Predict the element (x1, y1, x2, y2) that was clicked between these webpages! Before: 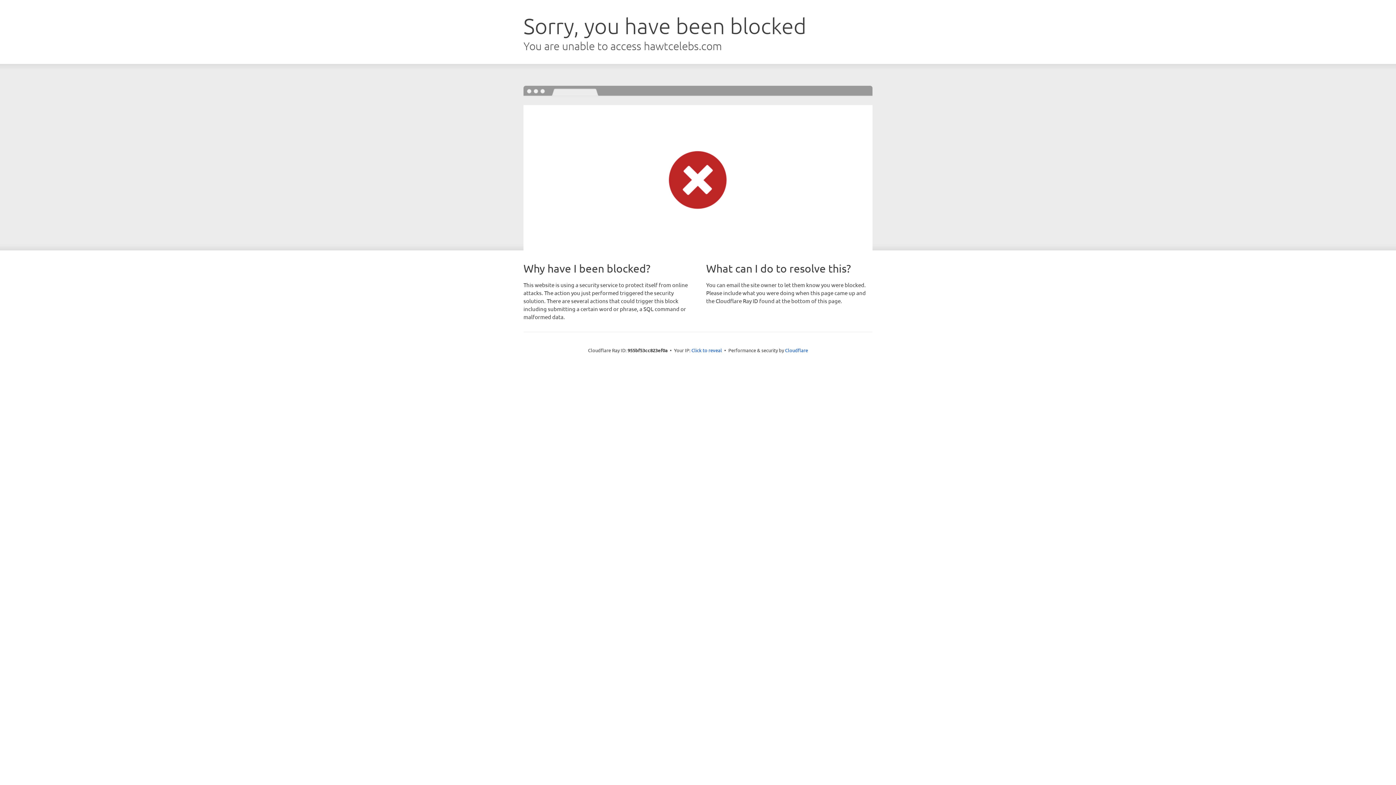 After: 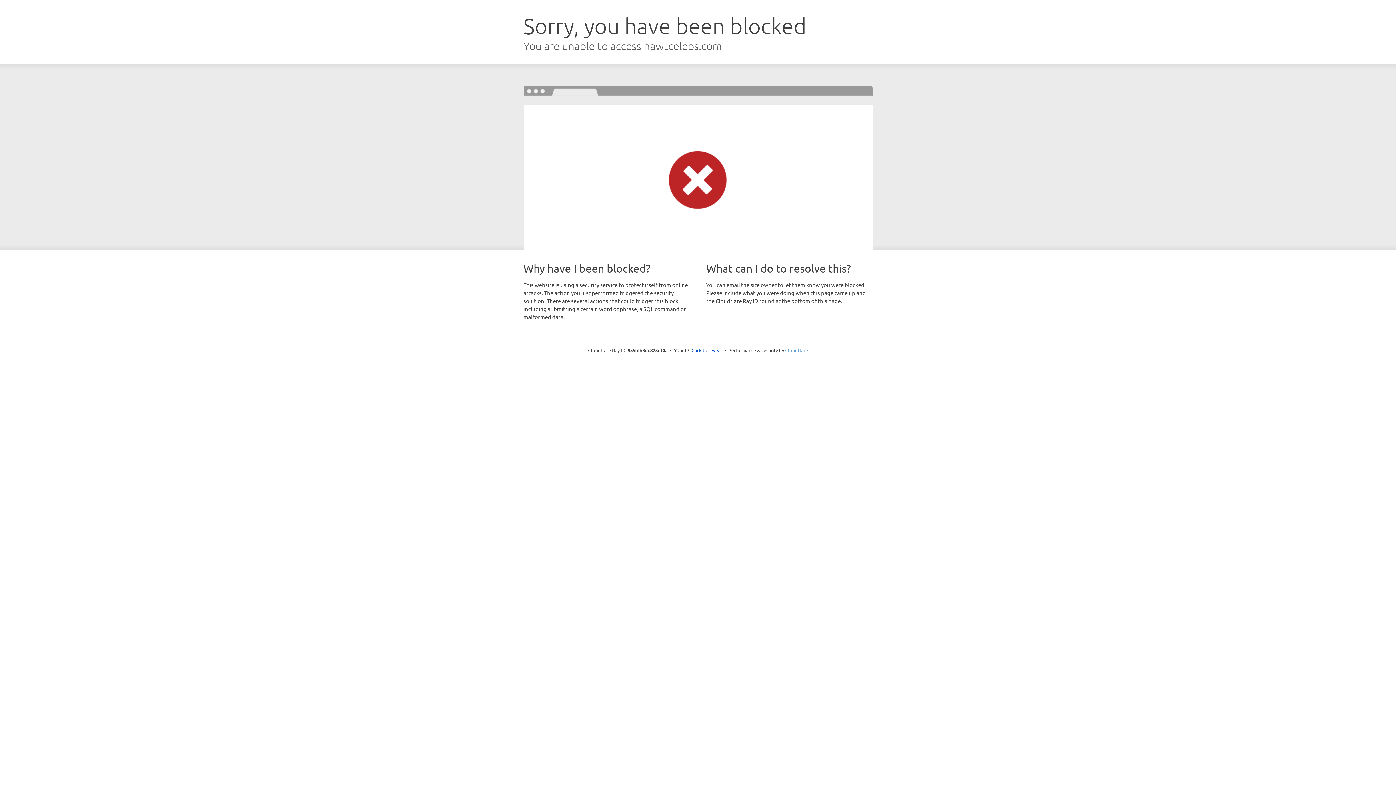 Action: bbox: (785, 347, 808, 353) label: Cloudflare